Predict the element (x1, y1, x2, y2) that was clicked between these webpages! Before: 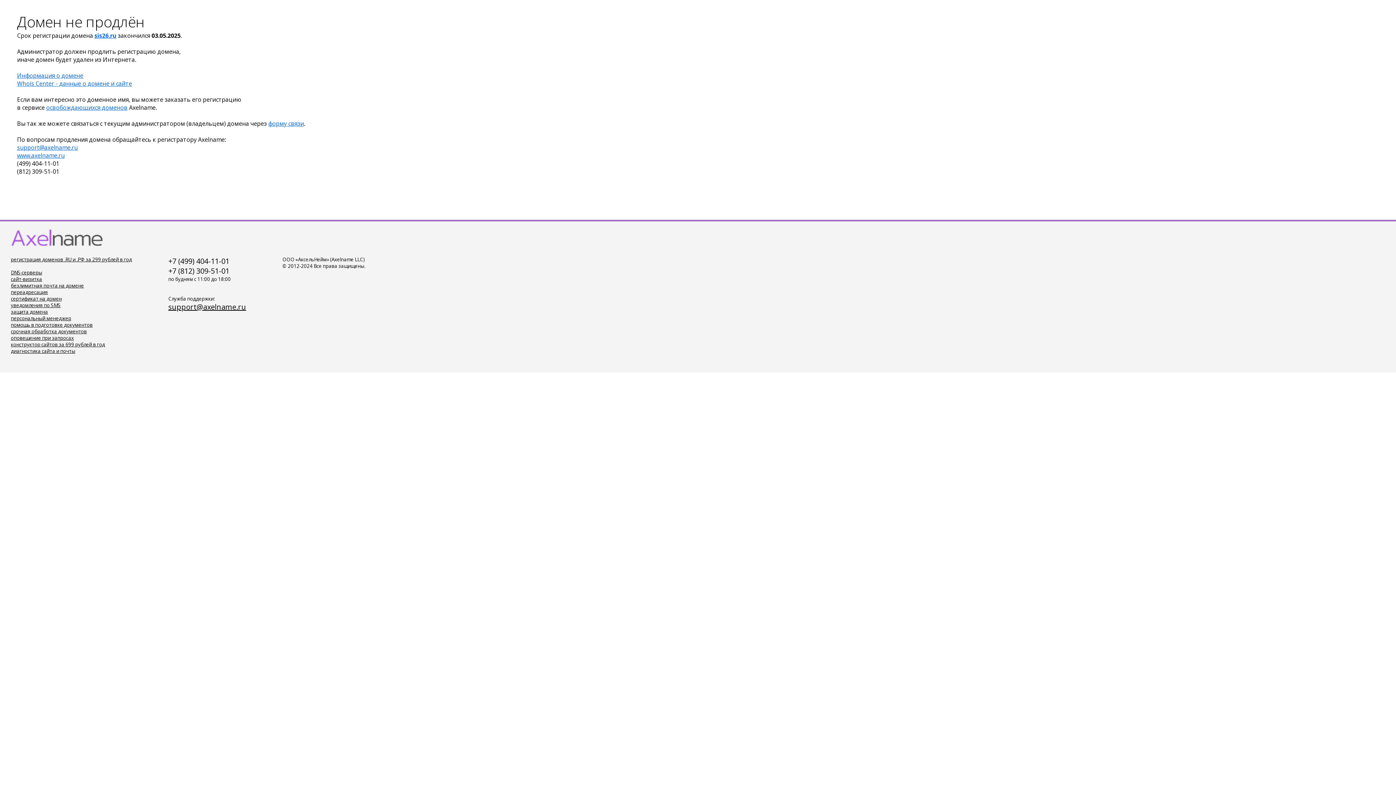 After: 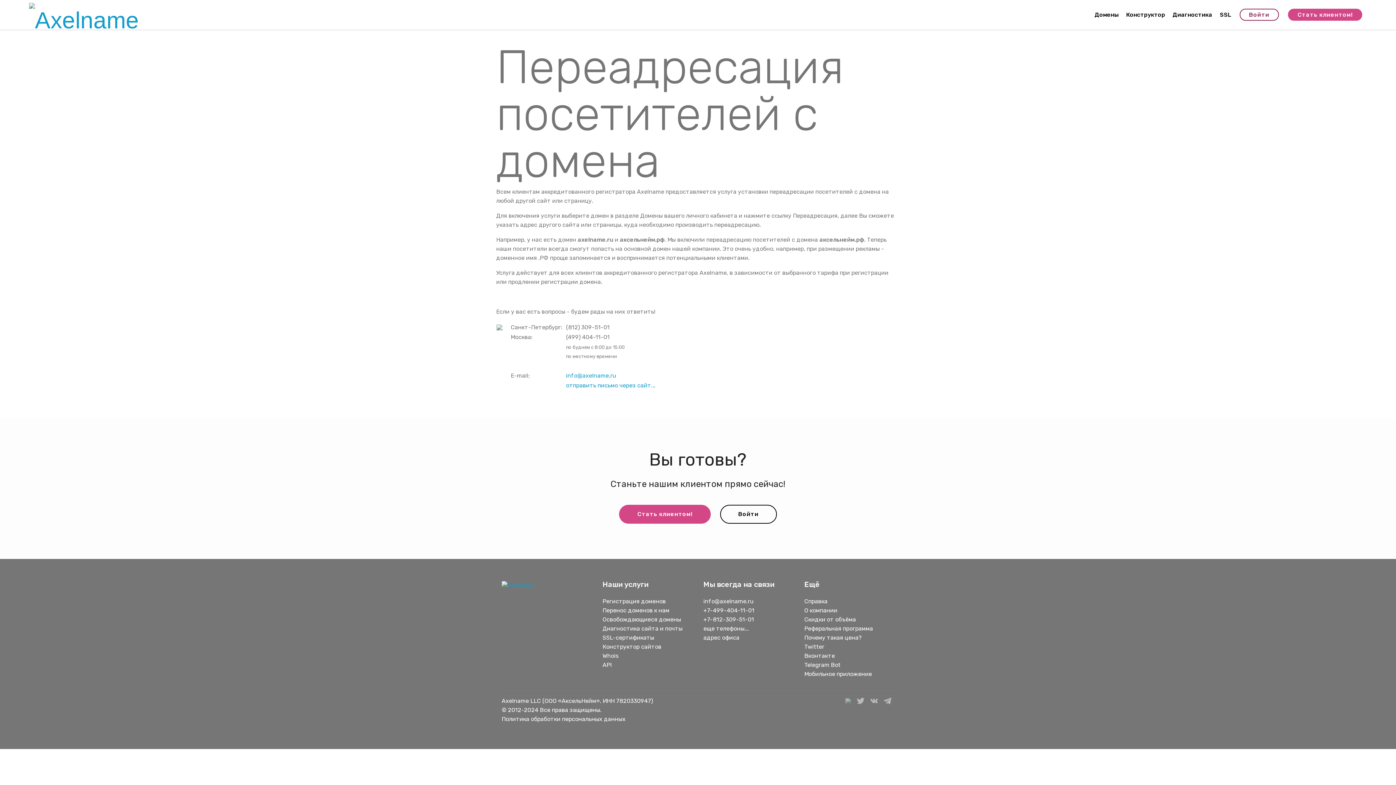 Action: label: переадресация bbox: (10, 289, 48, 295)